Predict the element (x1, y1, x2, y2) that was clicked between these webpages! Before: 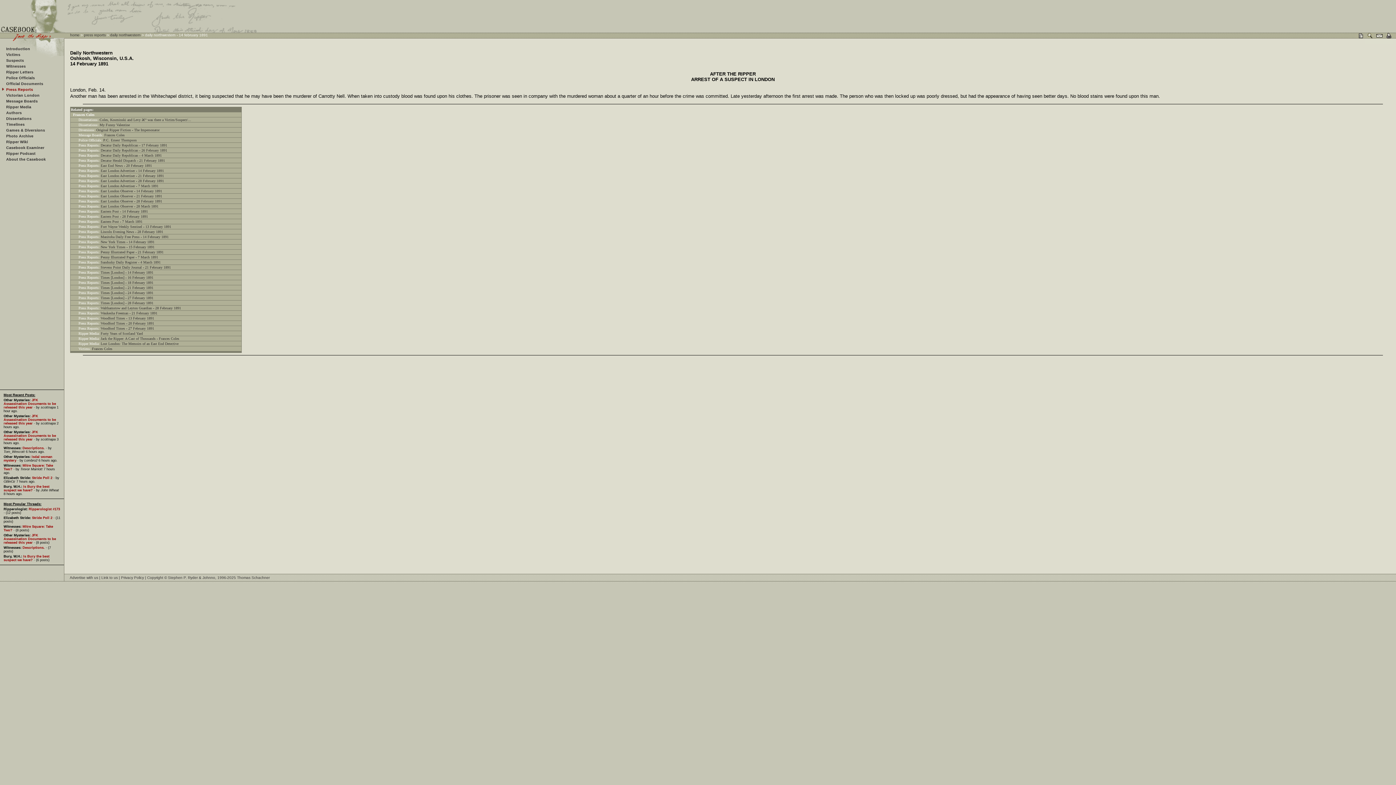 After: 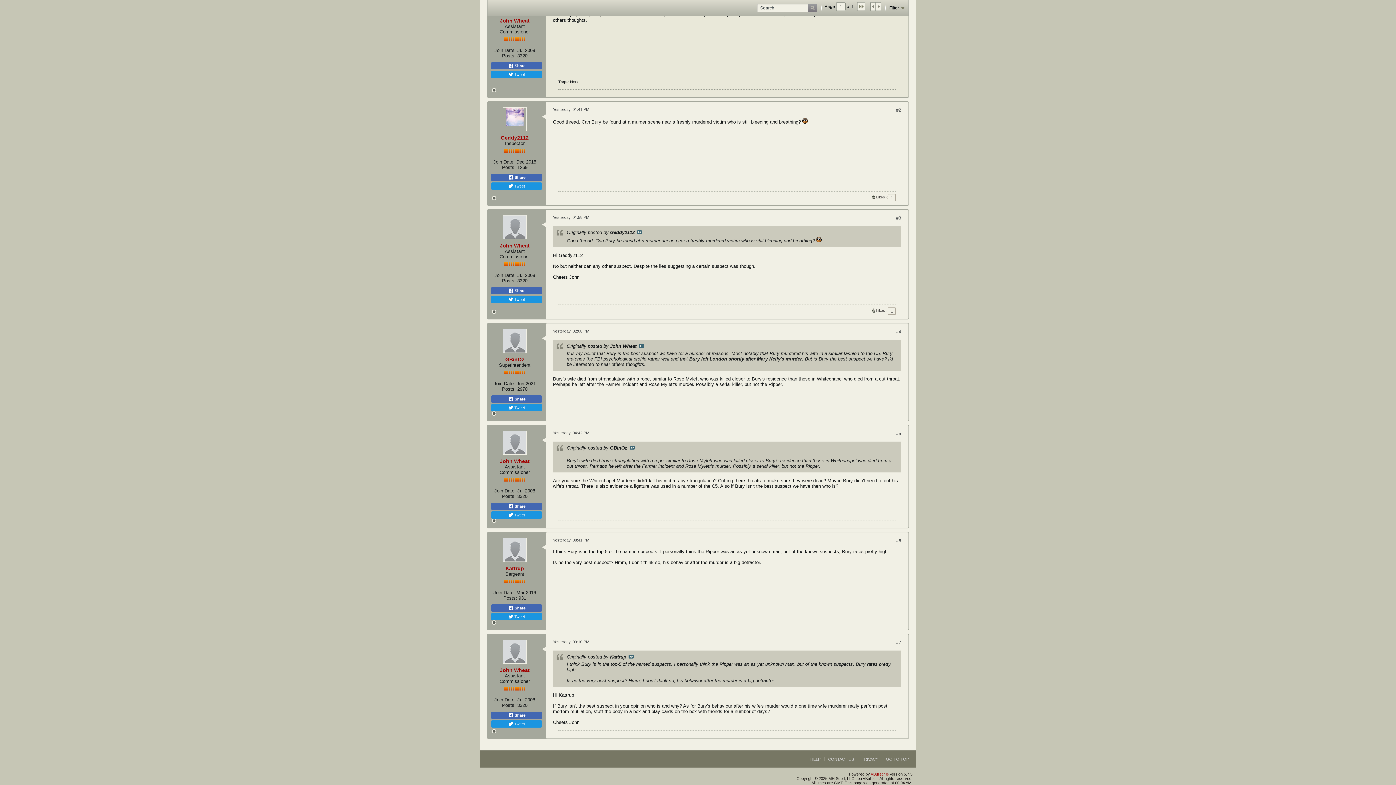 Action: label: Is Bury the best suspect we have? bbox: (3, 554, 49, 562)